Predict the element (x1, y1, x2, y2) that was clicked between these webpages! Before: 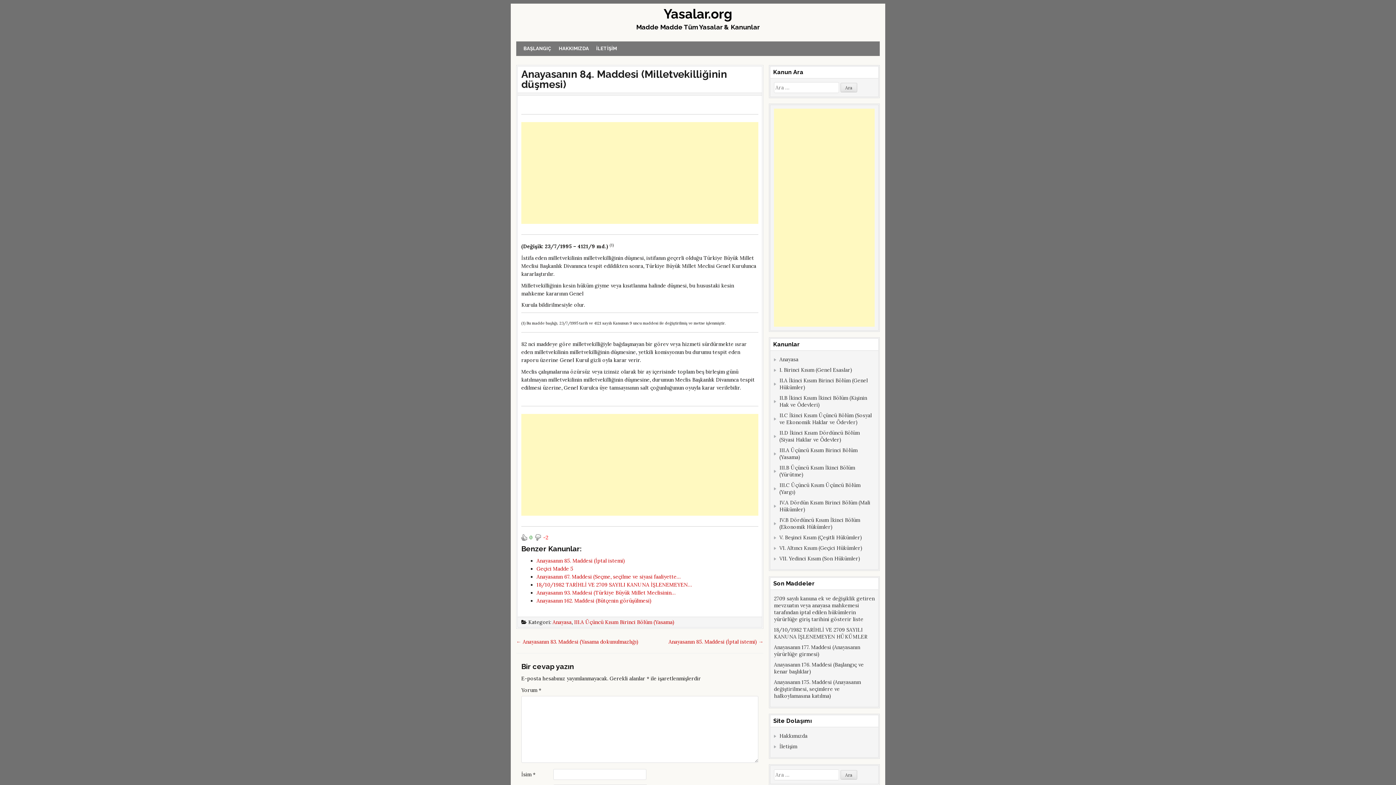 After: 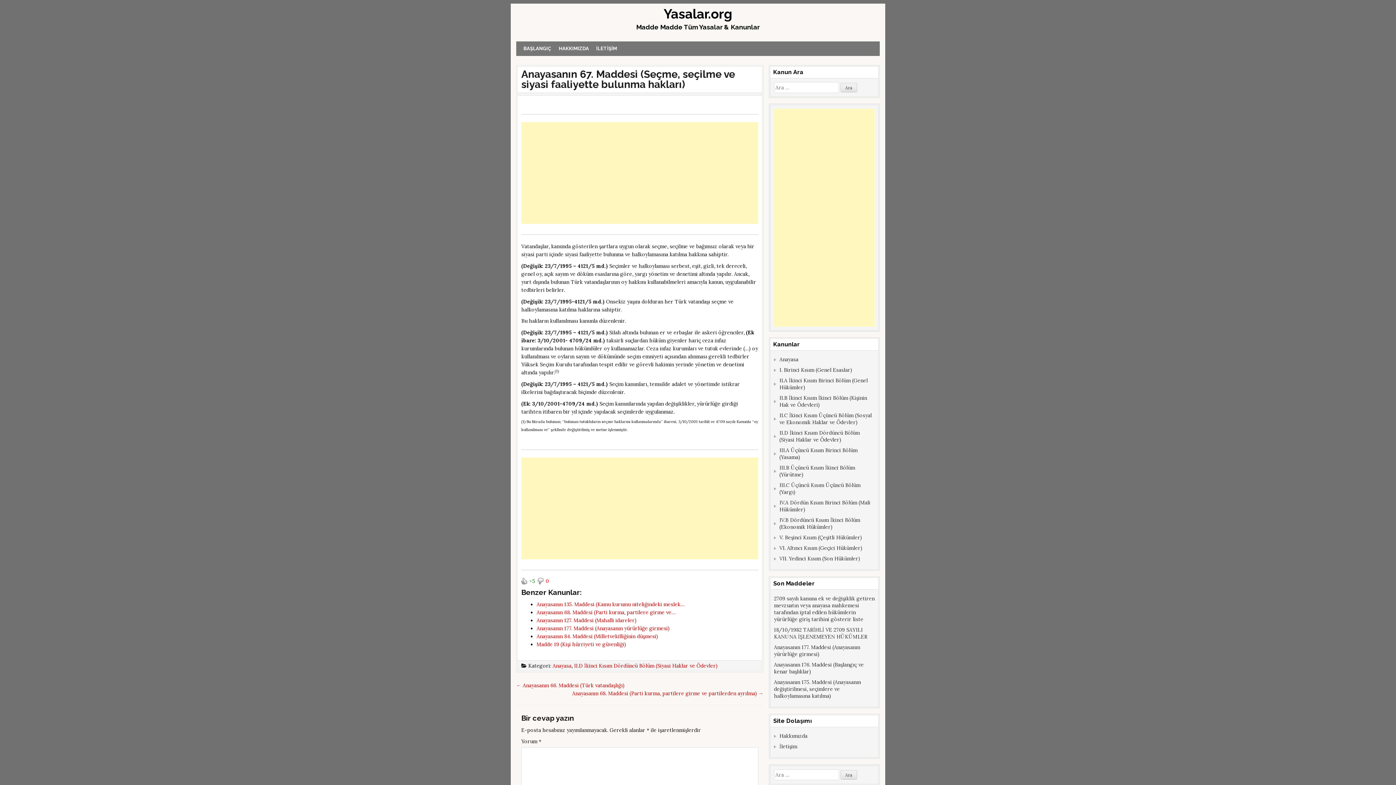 Action: label: Anayasanın 67. Maddesi (Seçme, seçilme ve siyasi faaliyette… bbox: (536, 573, 680, 580)